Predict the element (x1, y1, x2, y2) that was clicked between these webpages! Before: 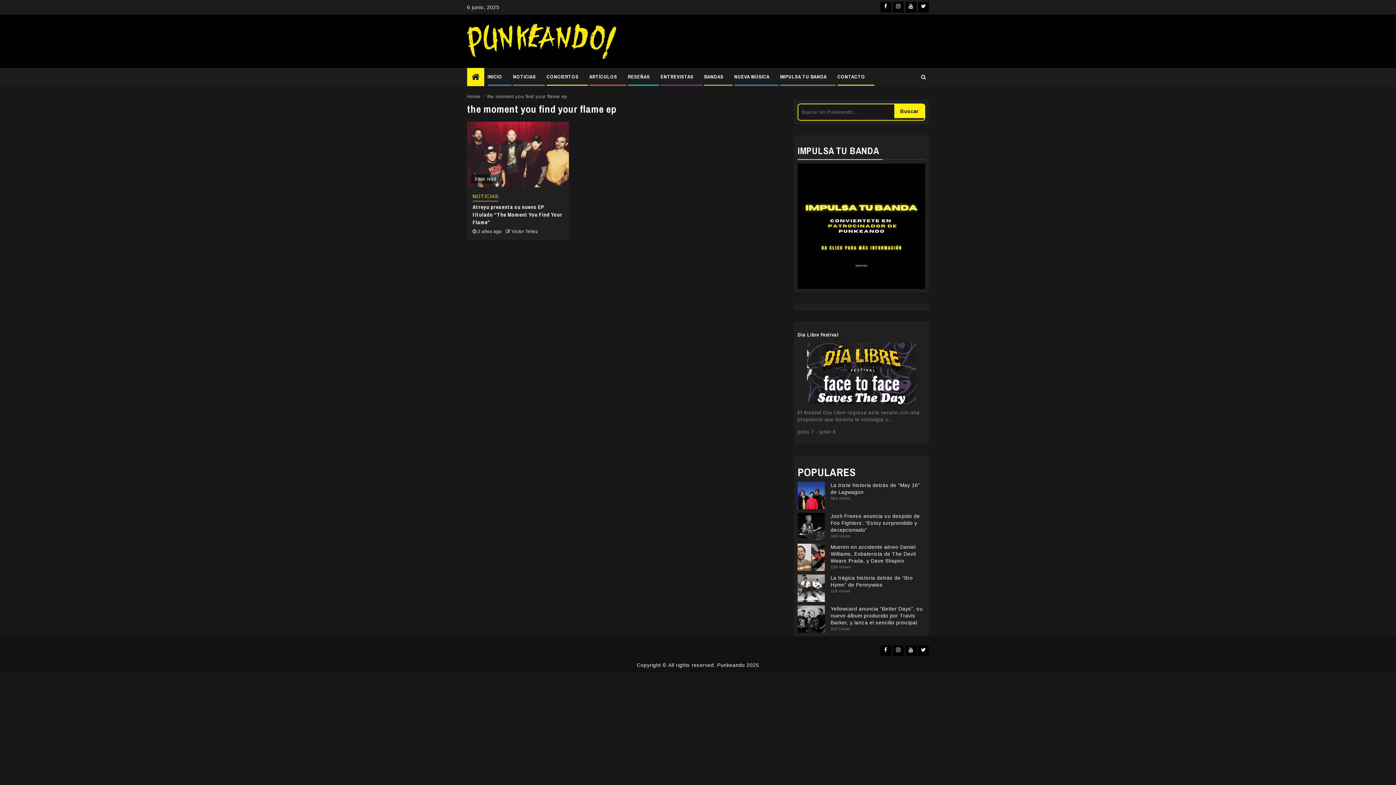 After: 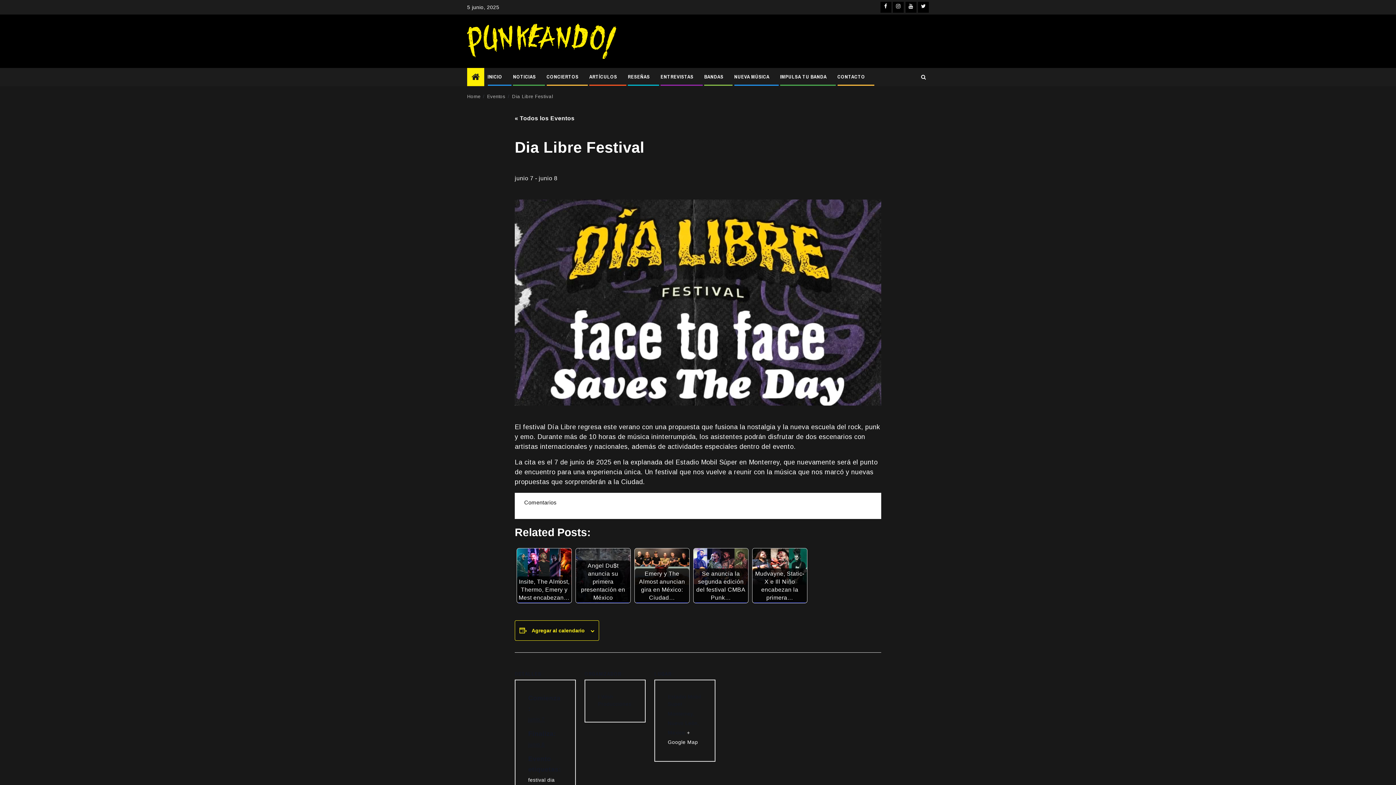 Action: label: Dia Libre Festival bbox: (797, 331, 838, 338)